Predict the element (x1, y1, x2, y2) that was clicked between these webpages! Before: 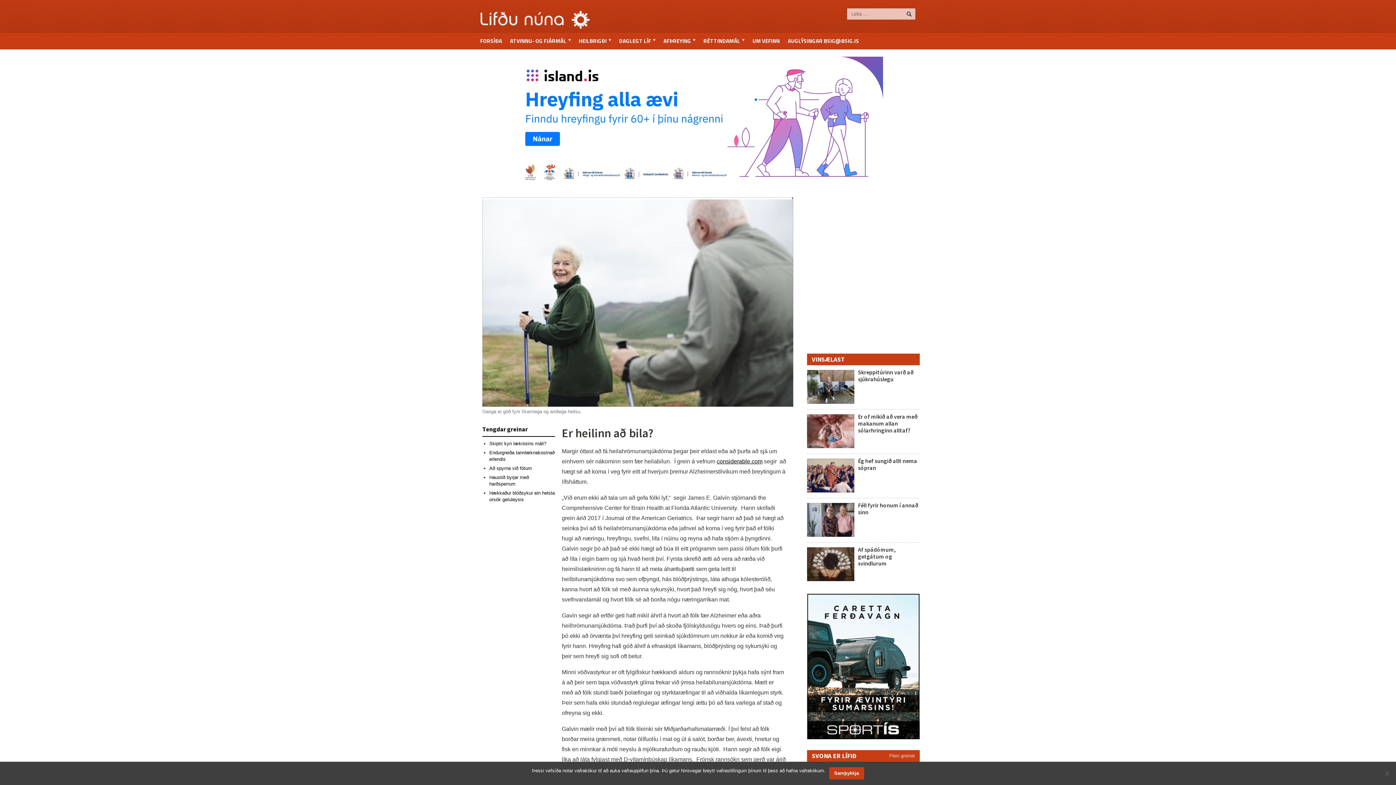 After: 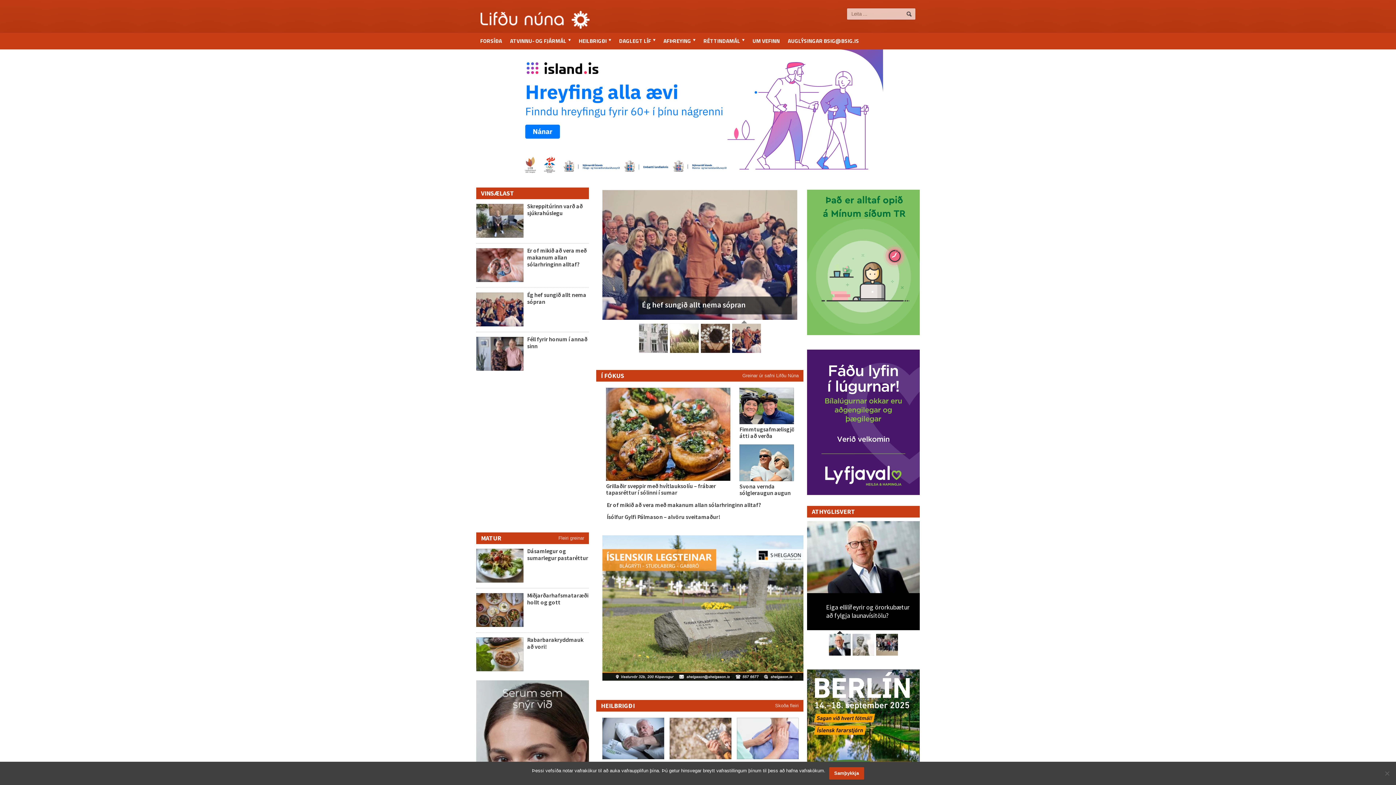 Action: bbox: (480, 11, 589, 16)